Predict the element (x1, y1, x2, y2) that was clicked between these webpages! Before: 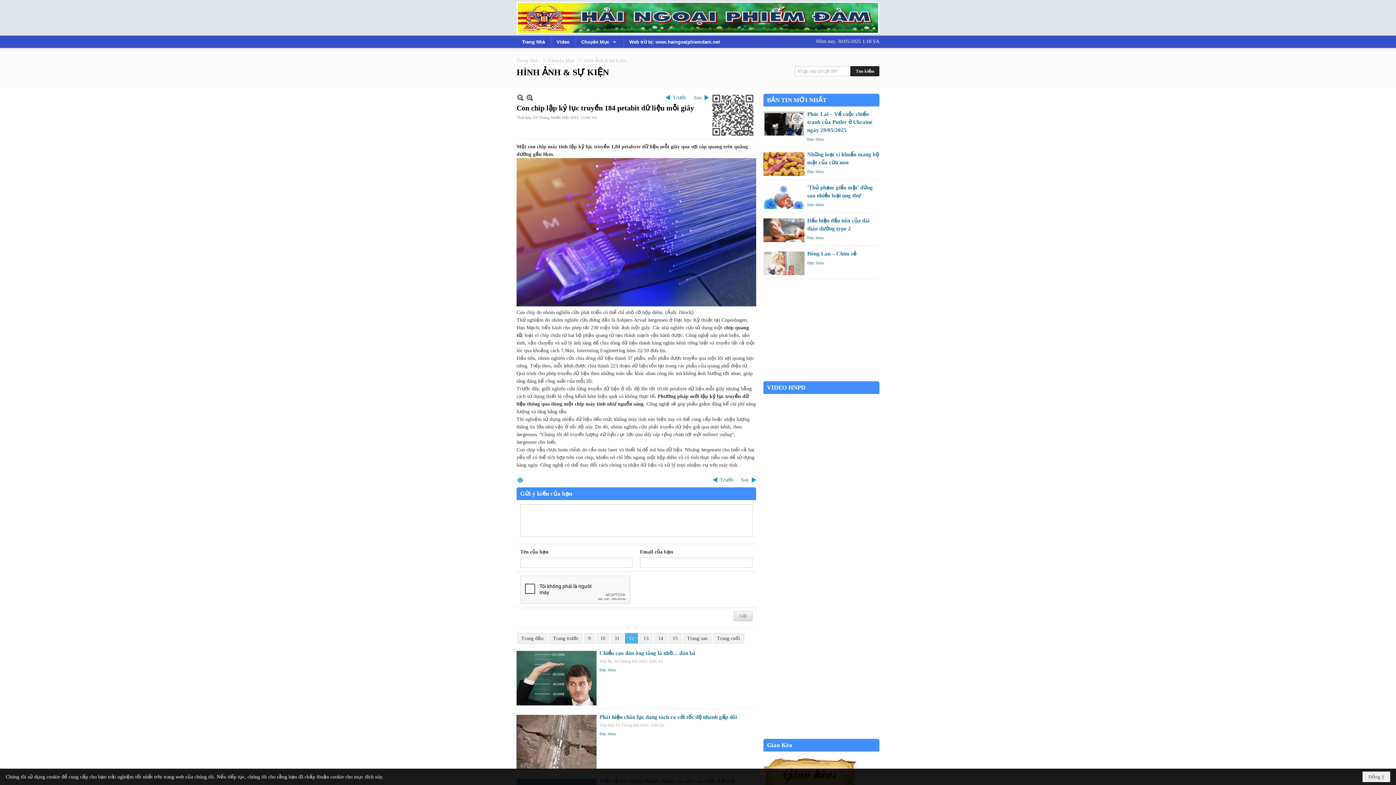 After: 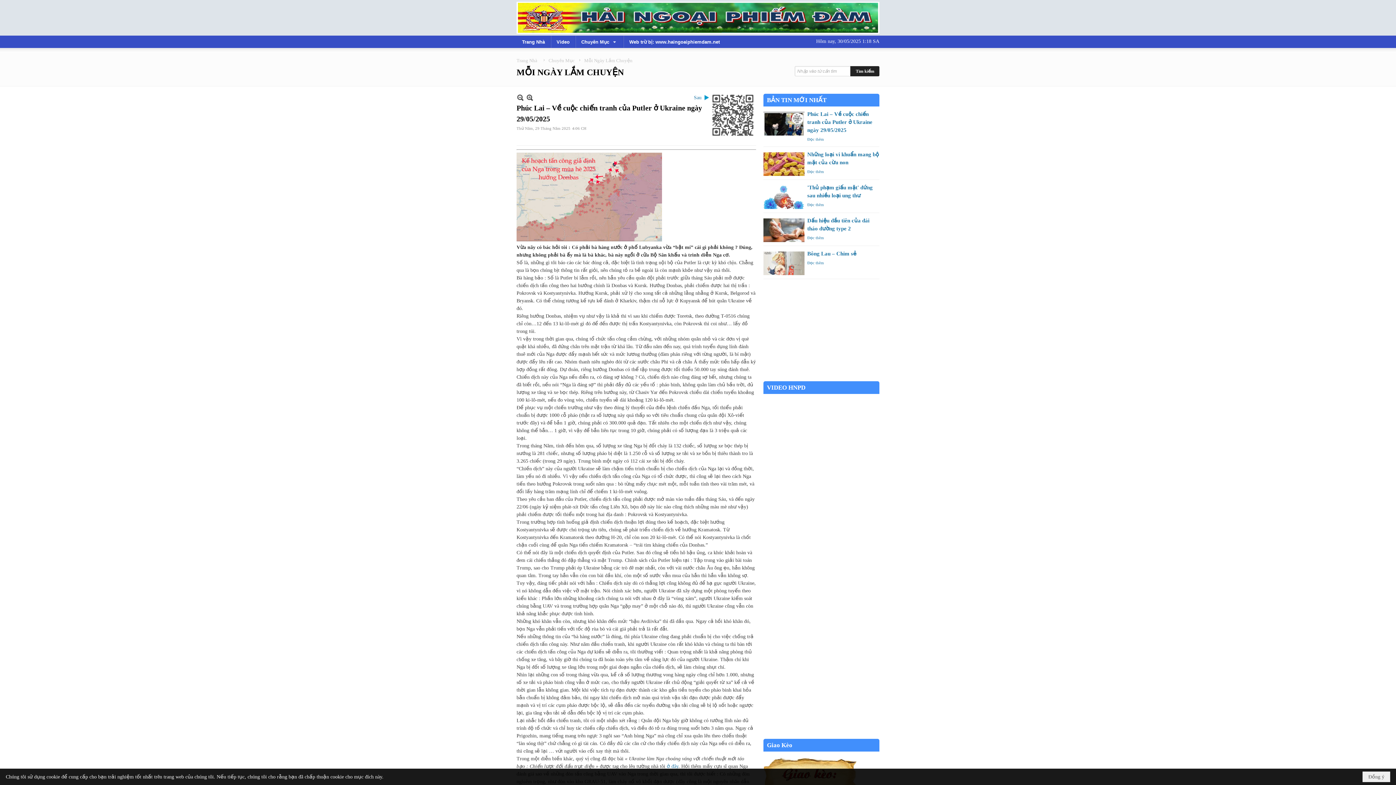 Action: label: Đọc thêm bbox: (807, 137, 824, 141)